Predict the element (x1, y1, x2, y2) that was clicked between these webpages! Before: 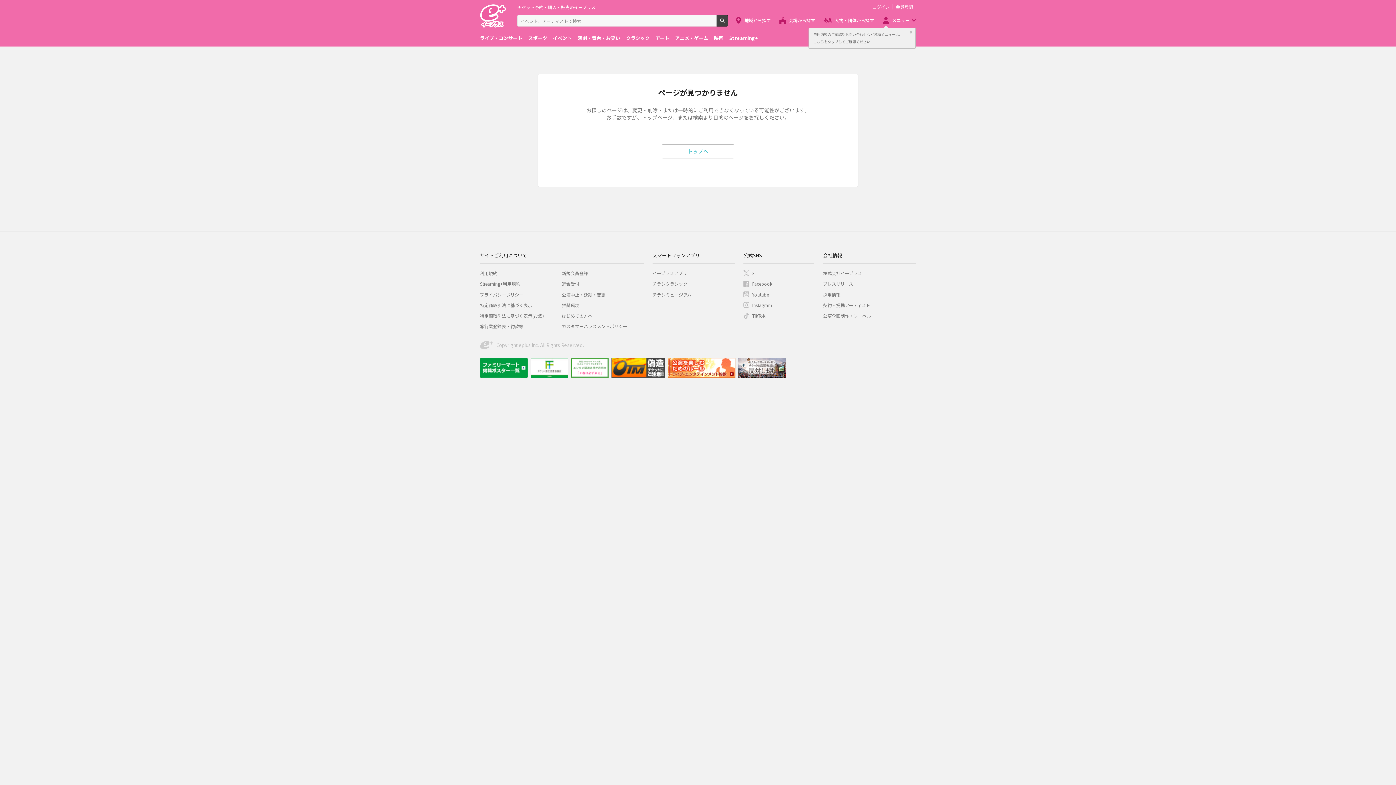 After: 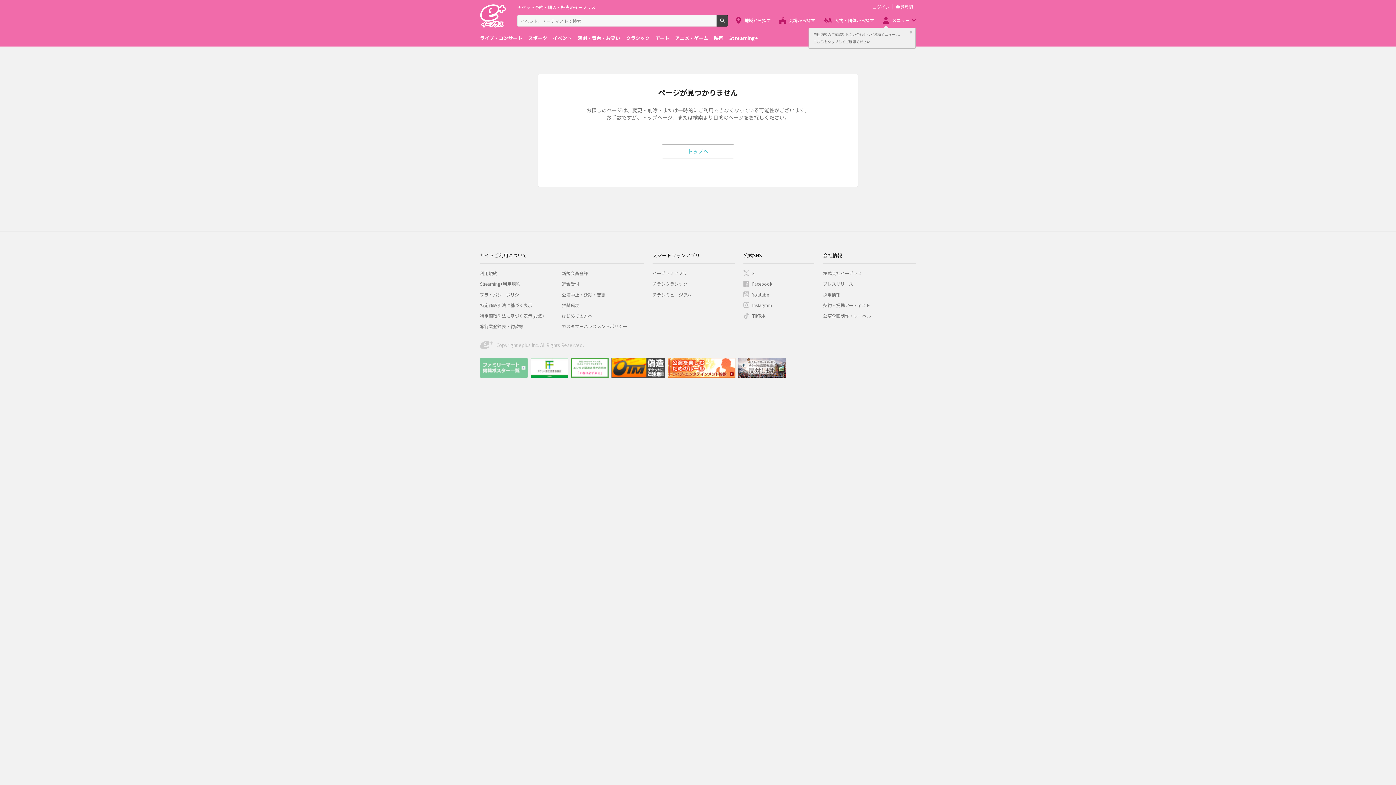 Action: bbox: (480, 358, 528, 377)